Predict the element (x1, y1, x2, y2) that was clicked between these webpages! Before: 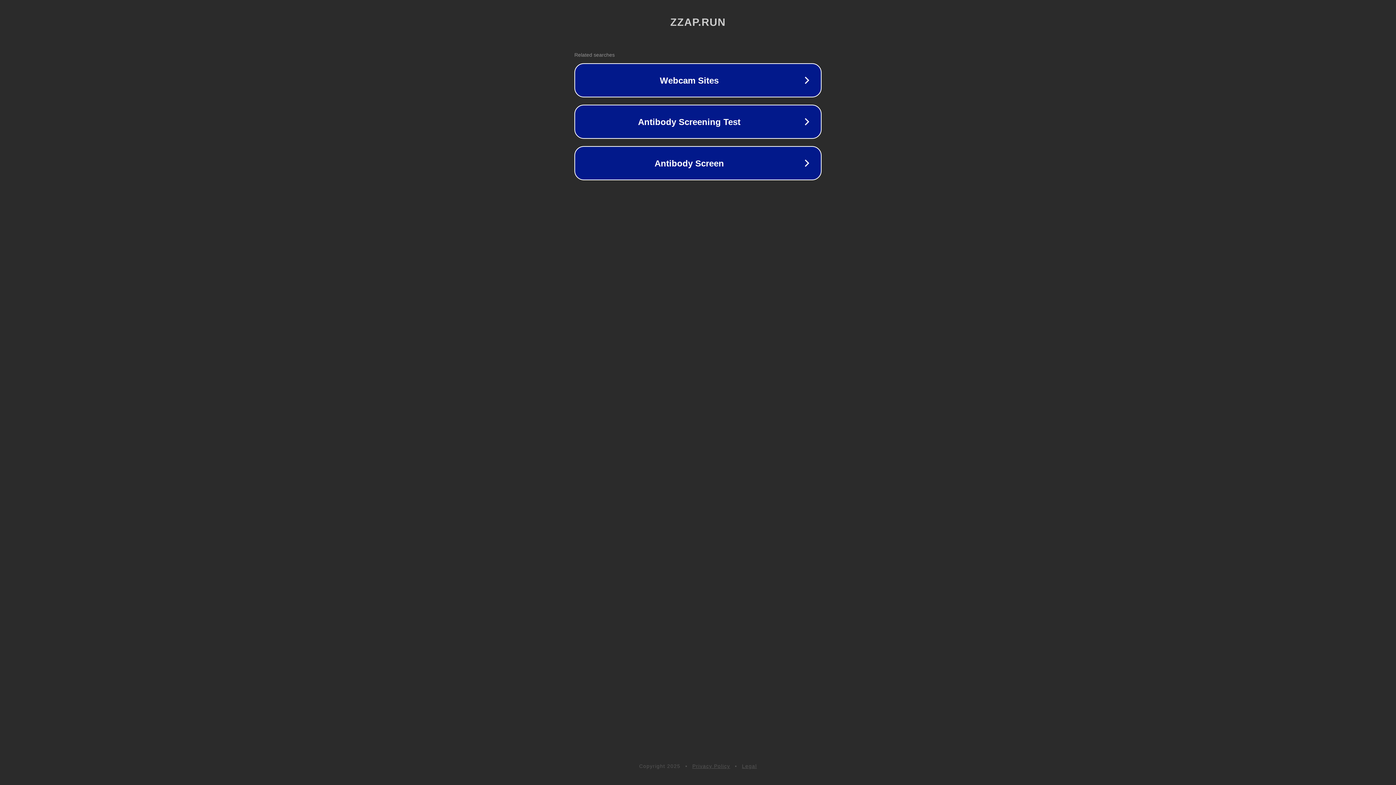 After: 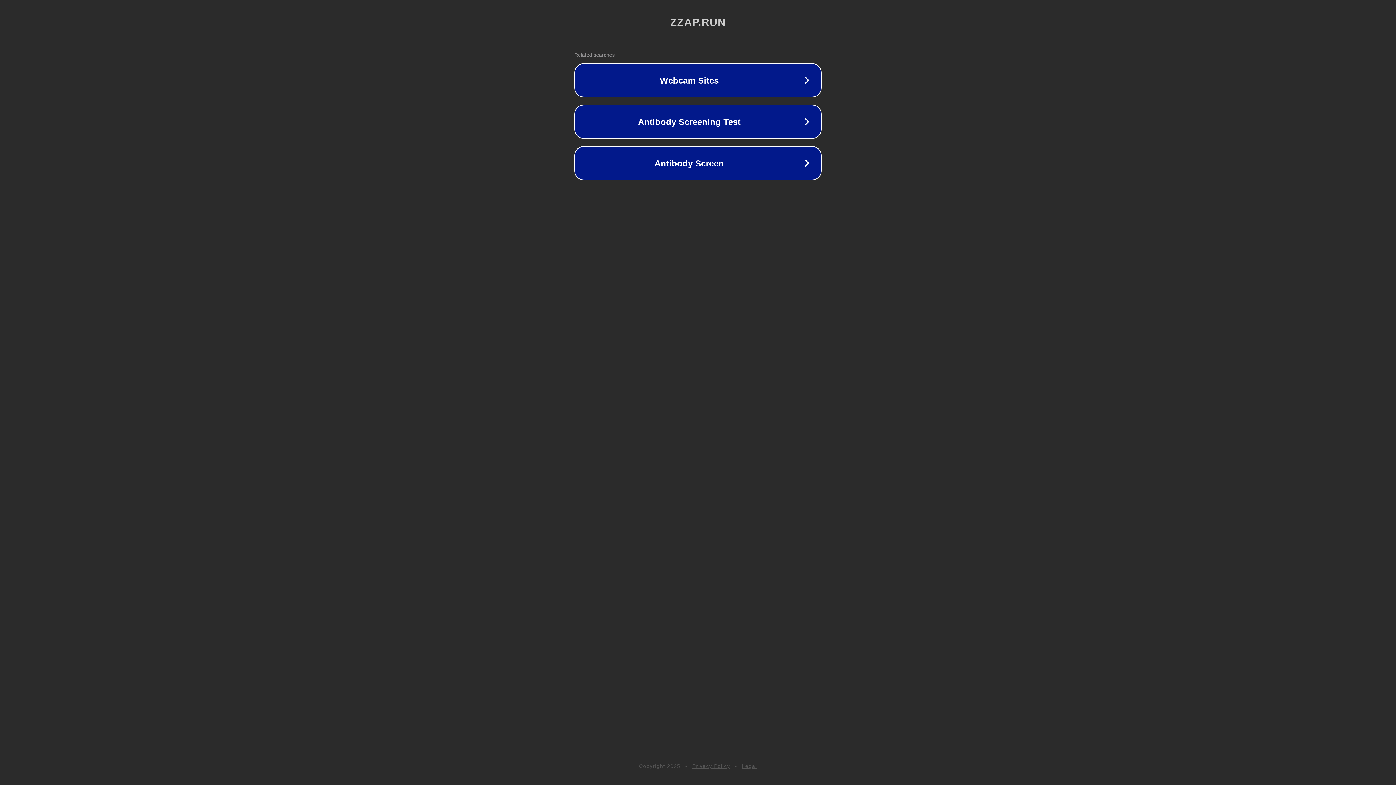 Action: bbox: (692, 763, 730, 769) label: Privacy Policy